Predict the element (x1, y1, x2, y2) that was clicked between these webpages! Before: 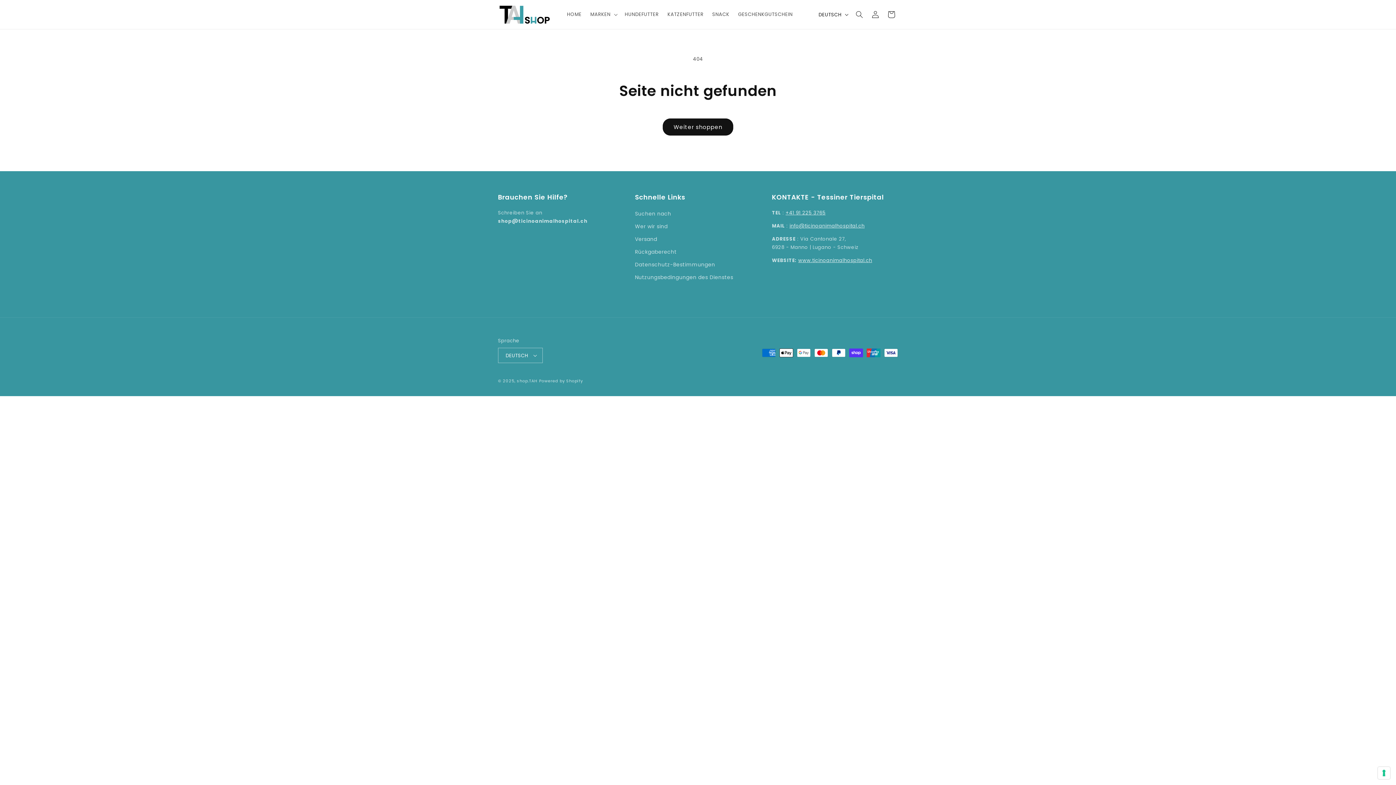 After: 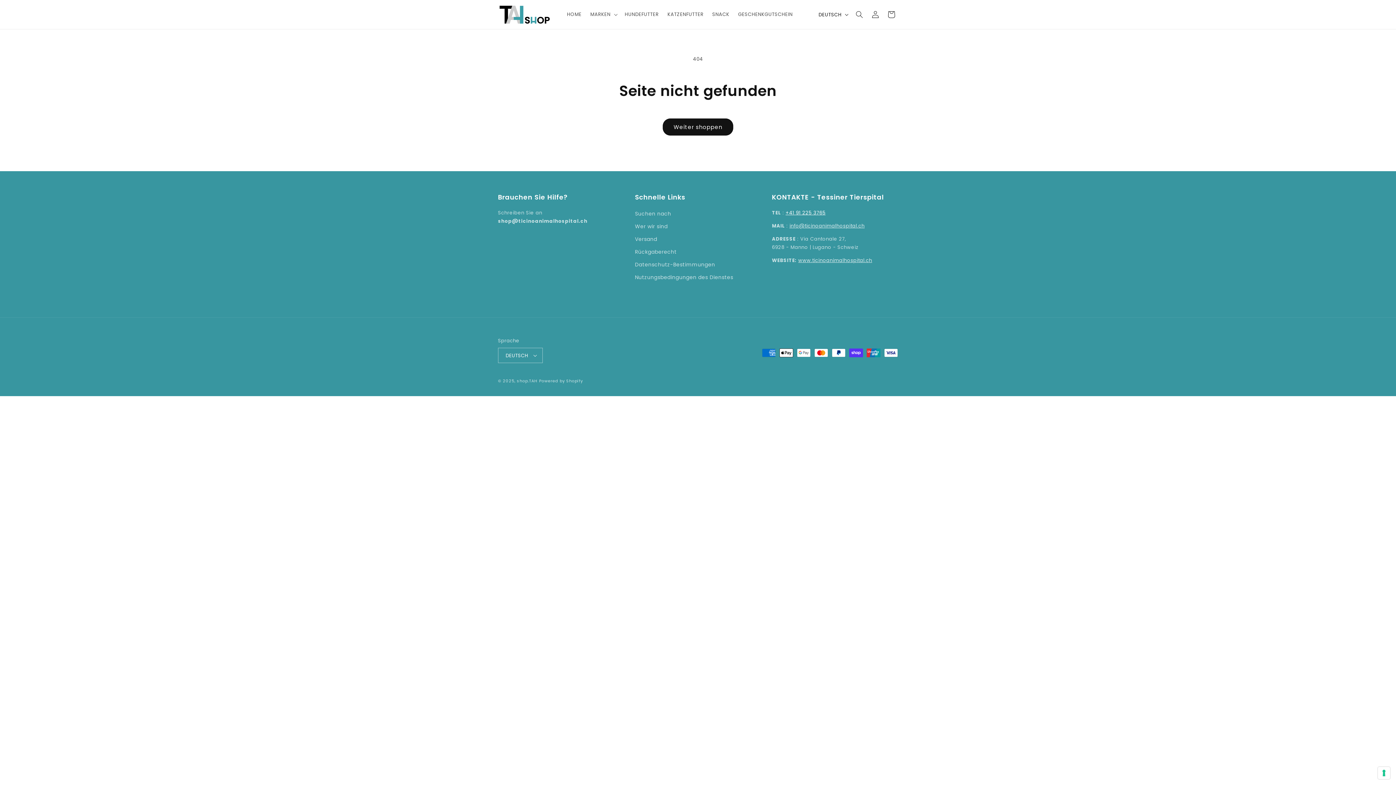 Action: label: +41 91 225 3765 bbox: (785, 209, 825, 216)